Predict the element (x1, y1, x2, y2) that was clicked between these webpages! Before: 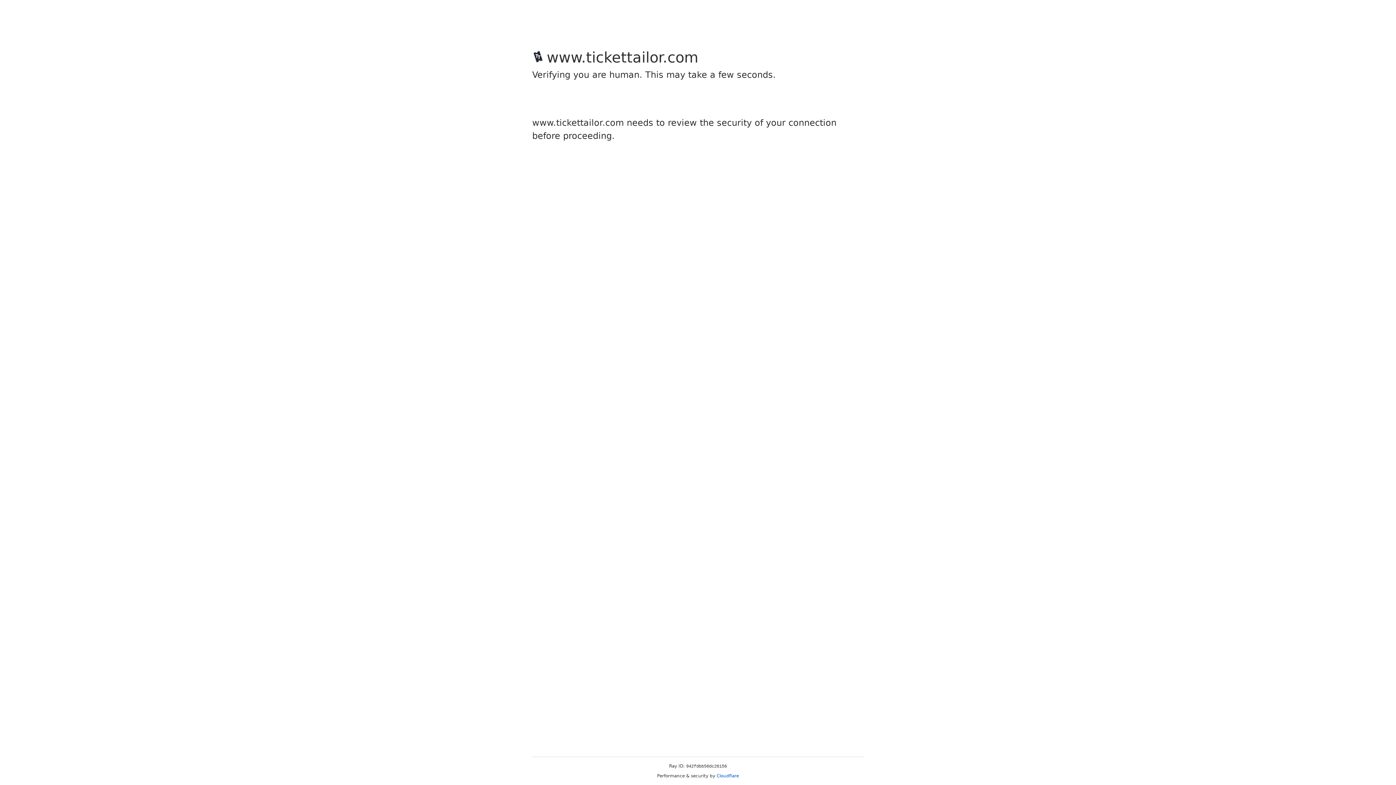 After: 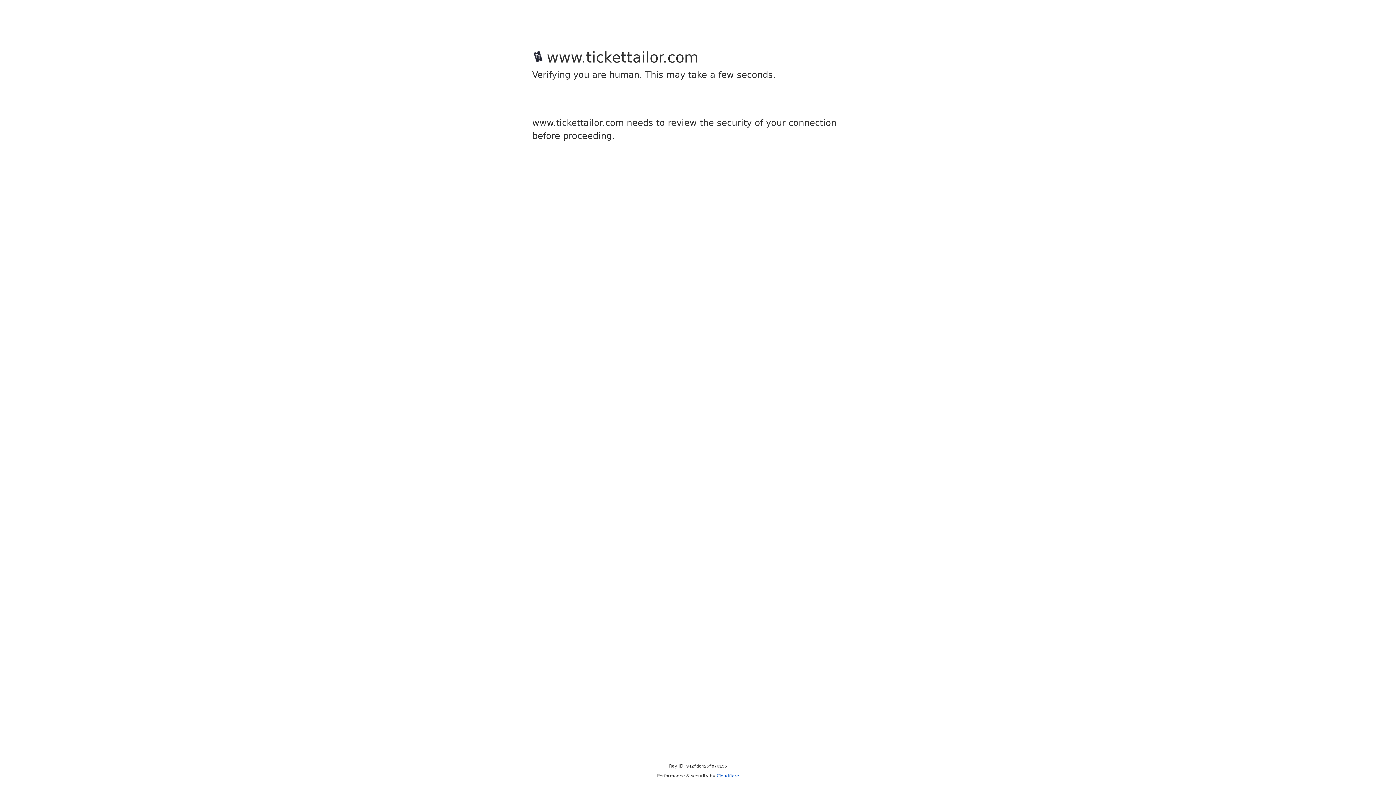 Action: bbox: (716, 773, 739, 778) label: Cloudflare